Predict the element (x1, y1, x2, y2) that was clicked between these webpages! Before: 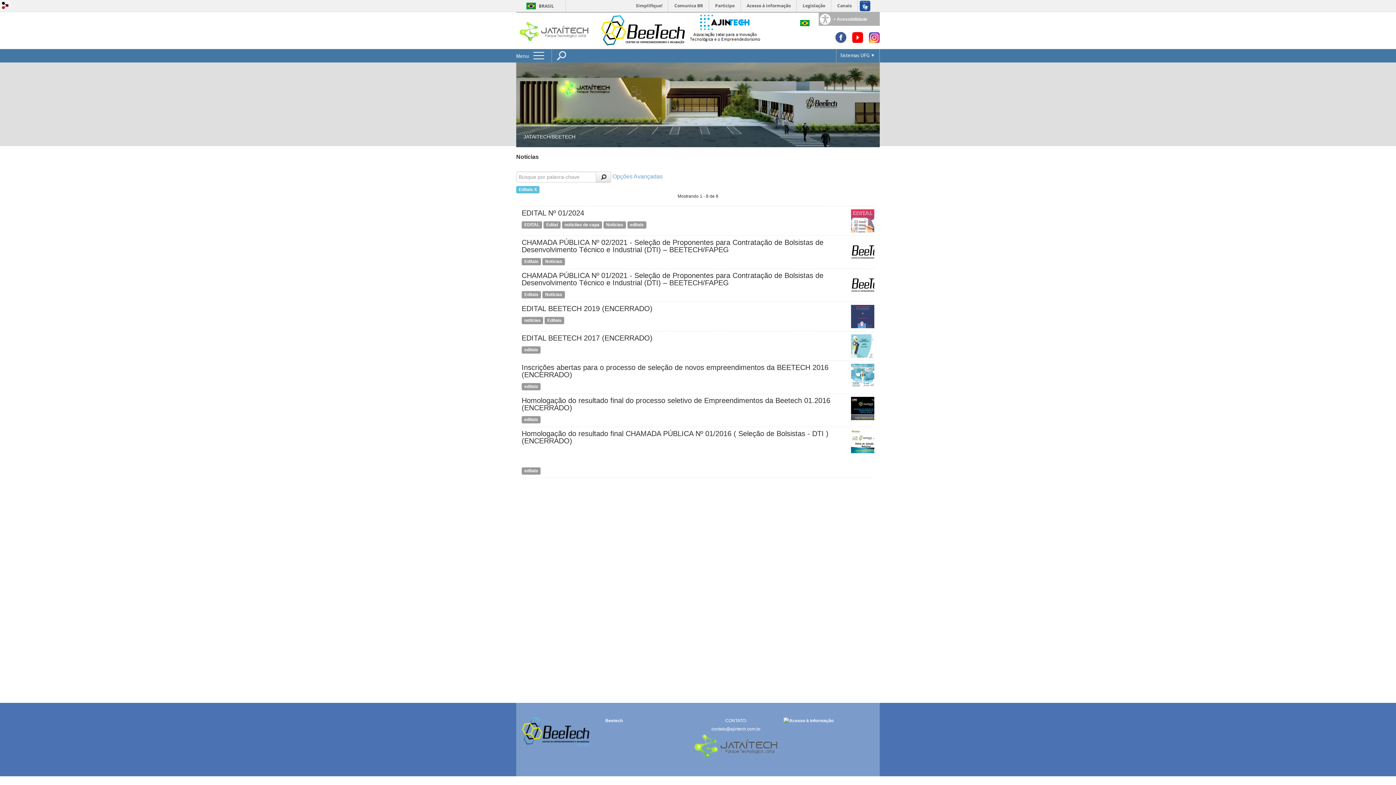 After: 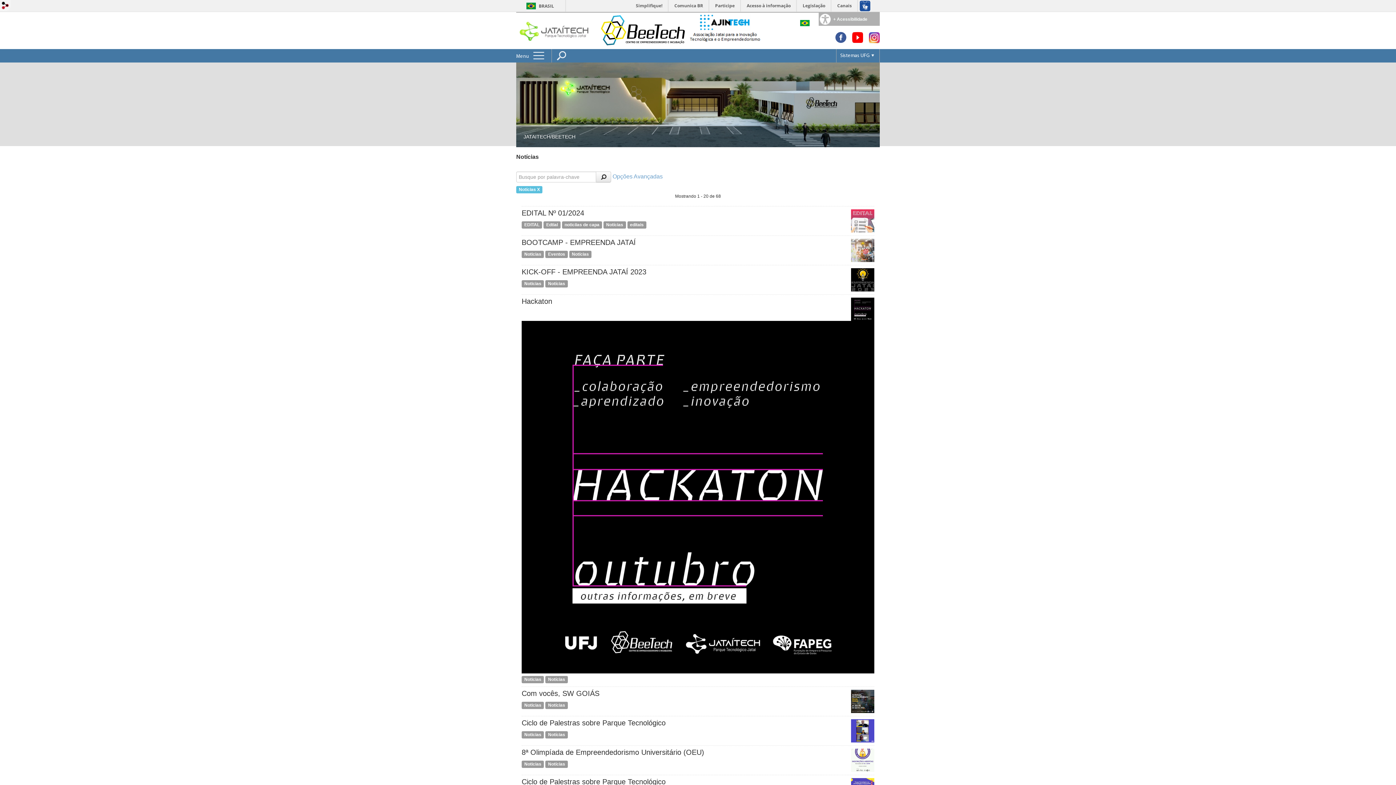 Action: bbox: (603, 221, 626, 228) label: Notícias